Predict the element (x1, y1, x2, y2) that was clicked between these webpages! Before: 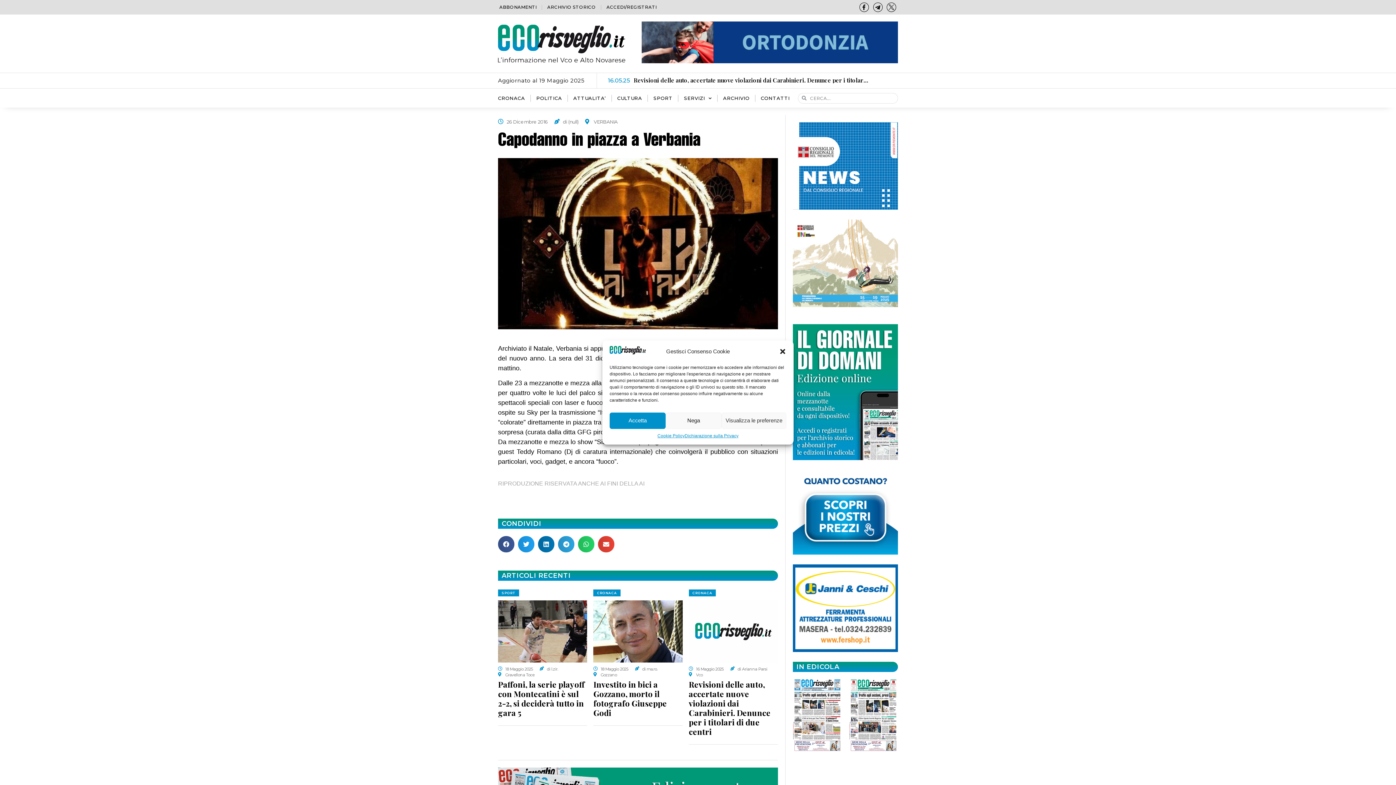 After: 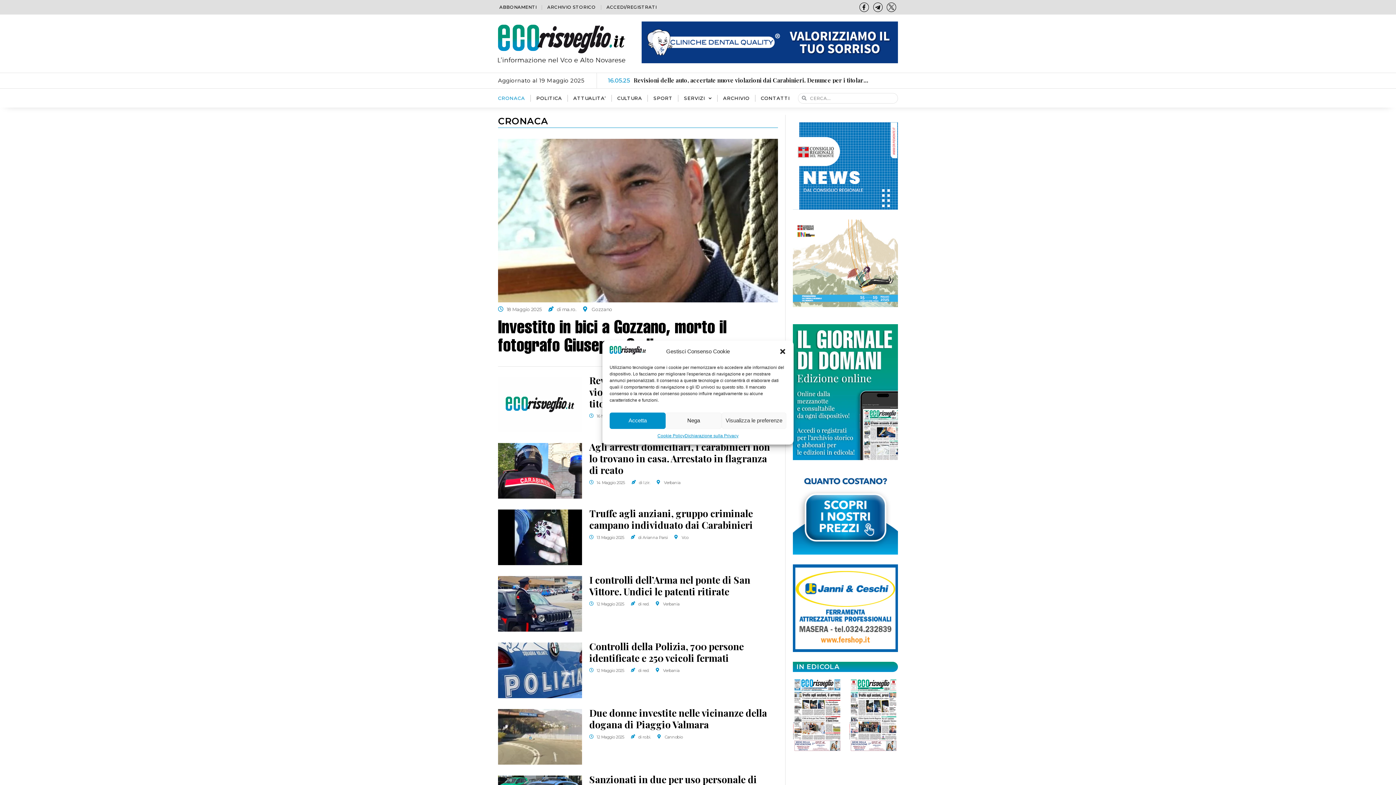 Action: label: CRONACA bbox: (498, 94, 525, 101)